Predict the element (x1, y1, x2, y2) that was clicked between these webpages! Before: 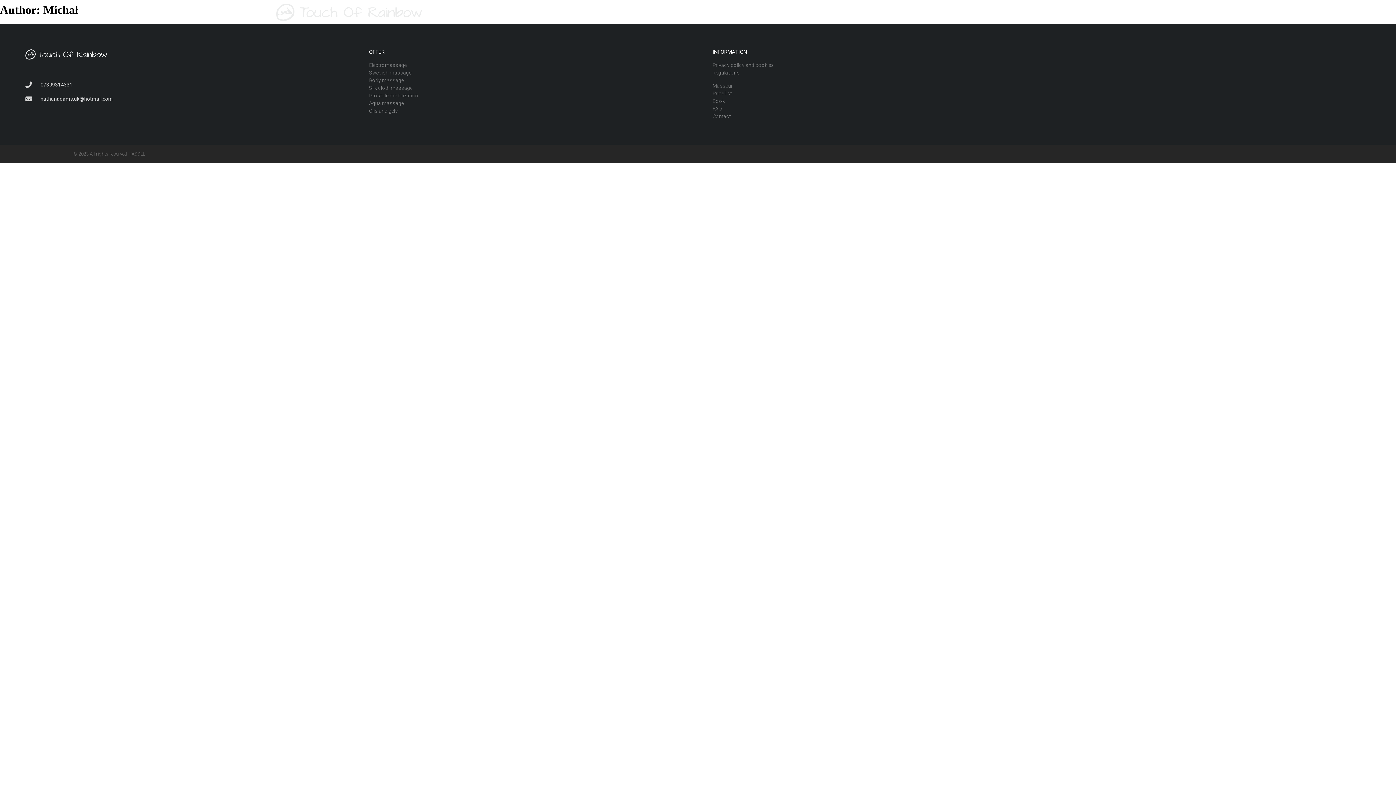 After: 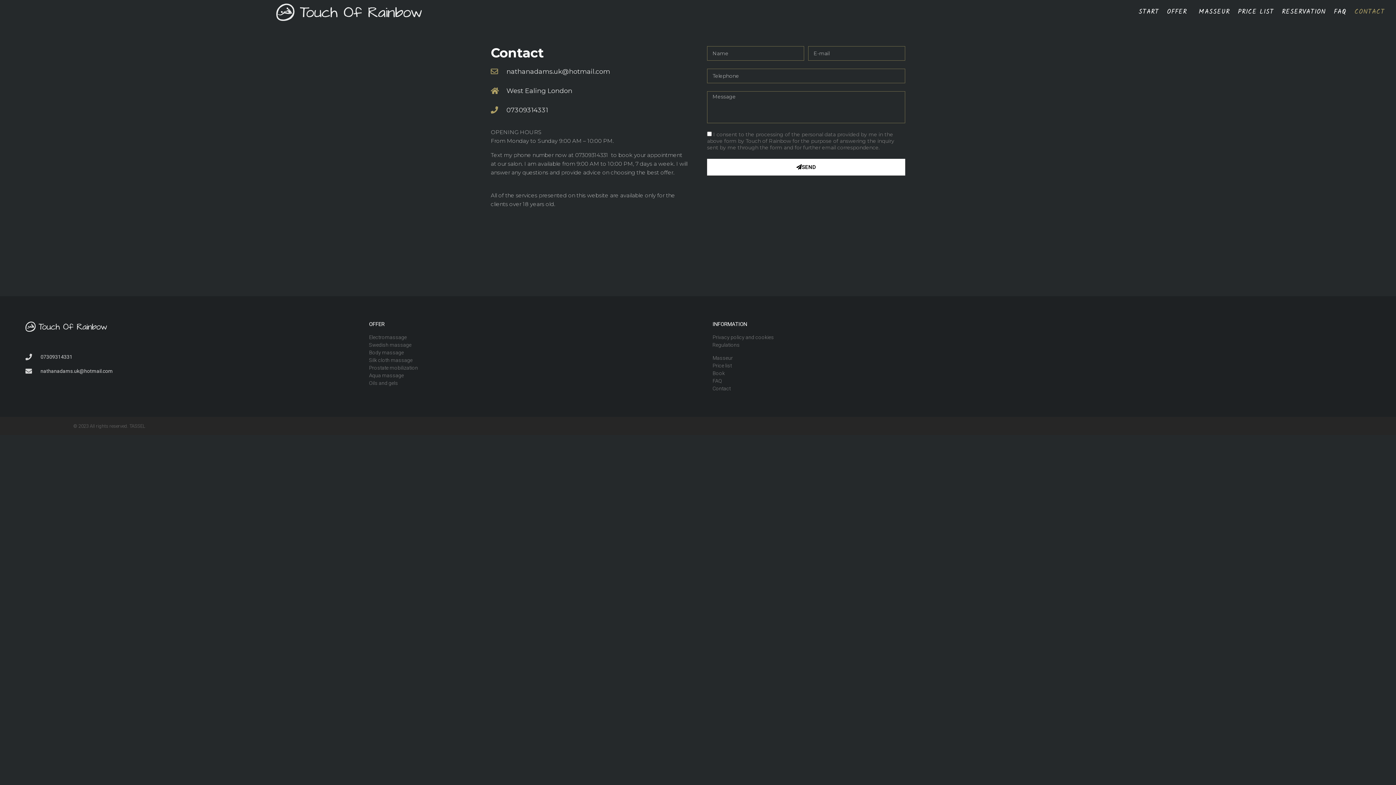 Action: label: Contact bbox: (712, 113, 1049, 119)